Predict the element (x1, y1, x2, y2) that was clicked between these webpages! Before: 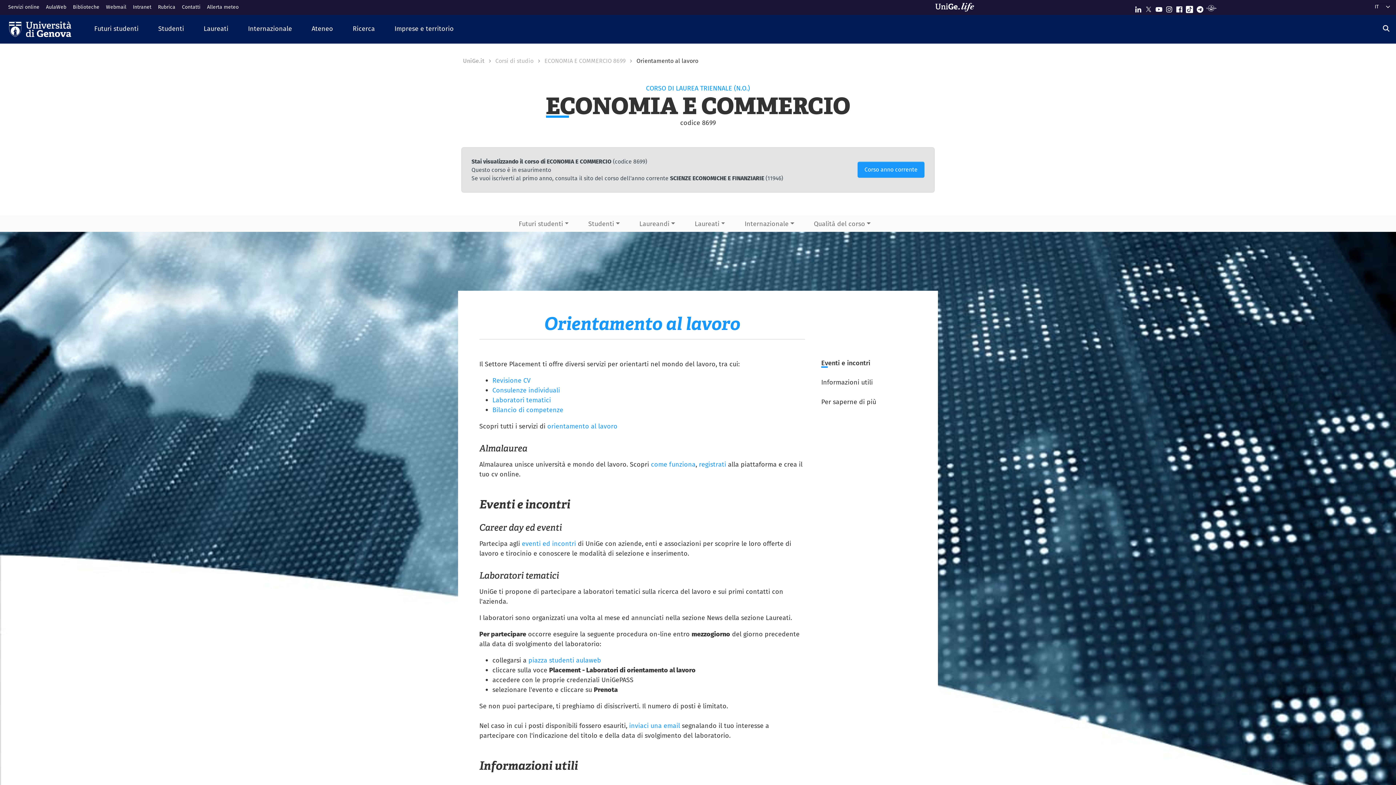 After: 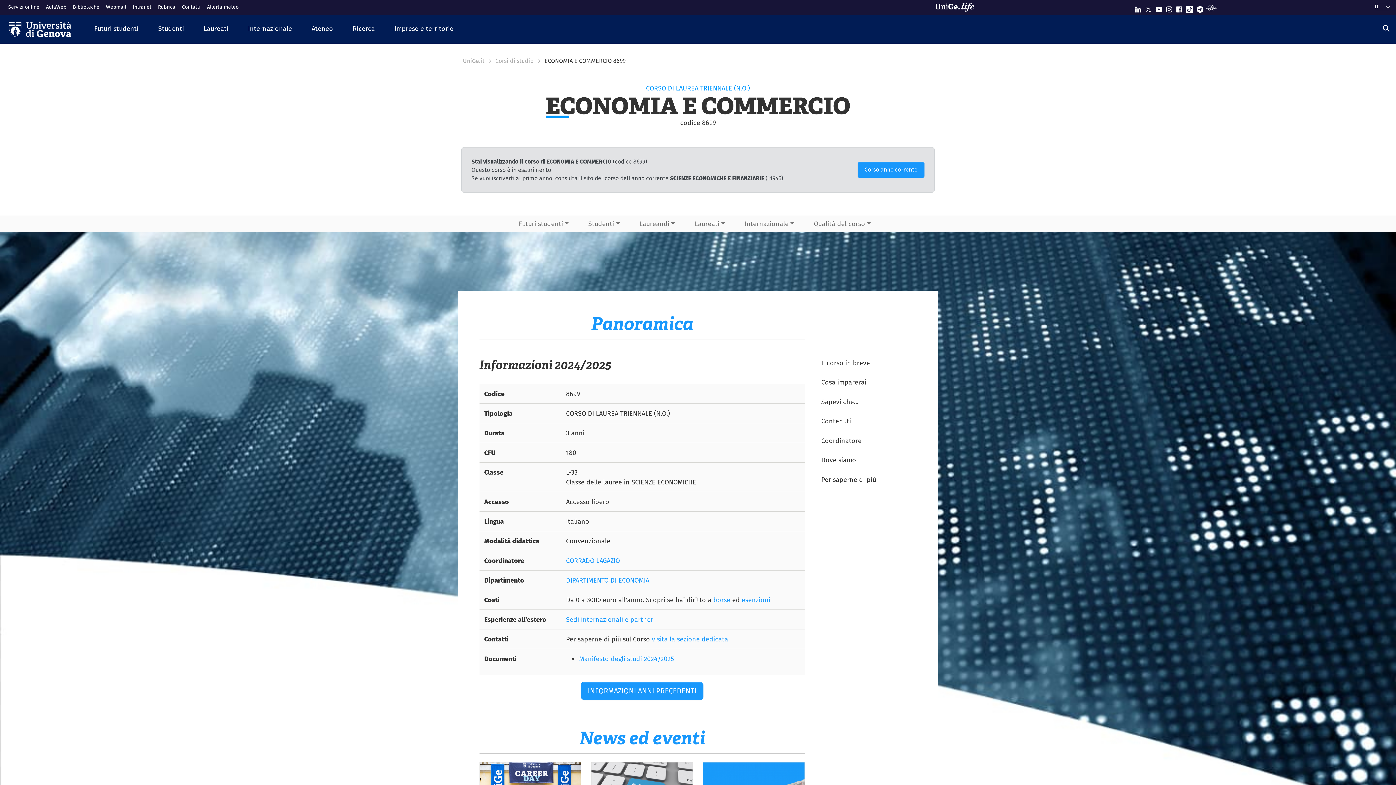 Action: label: ECONOMIA E COMMERCIO bbox: (546, 107, 850, 116)